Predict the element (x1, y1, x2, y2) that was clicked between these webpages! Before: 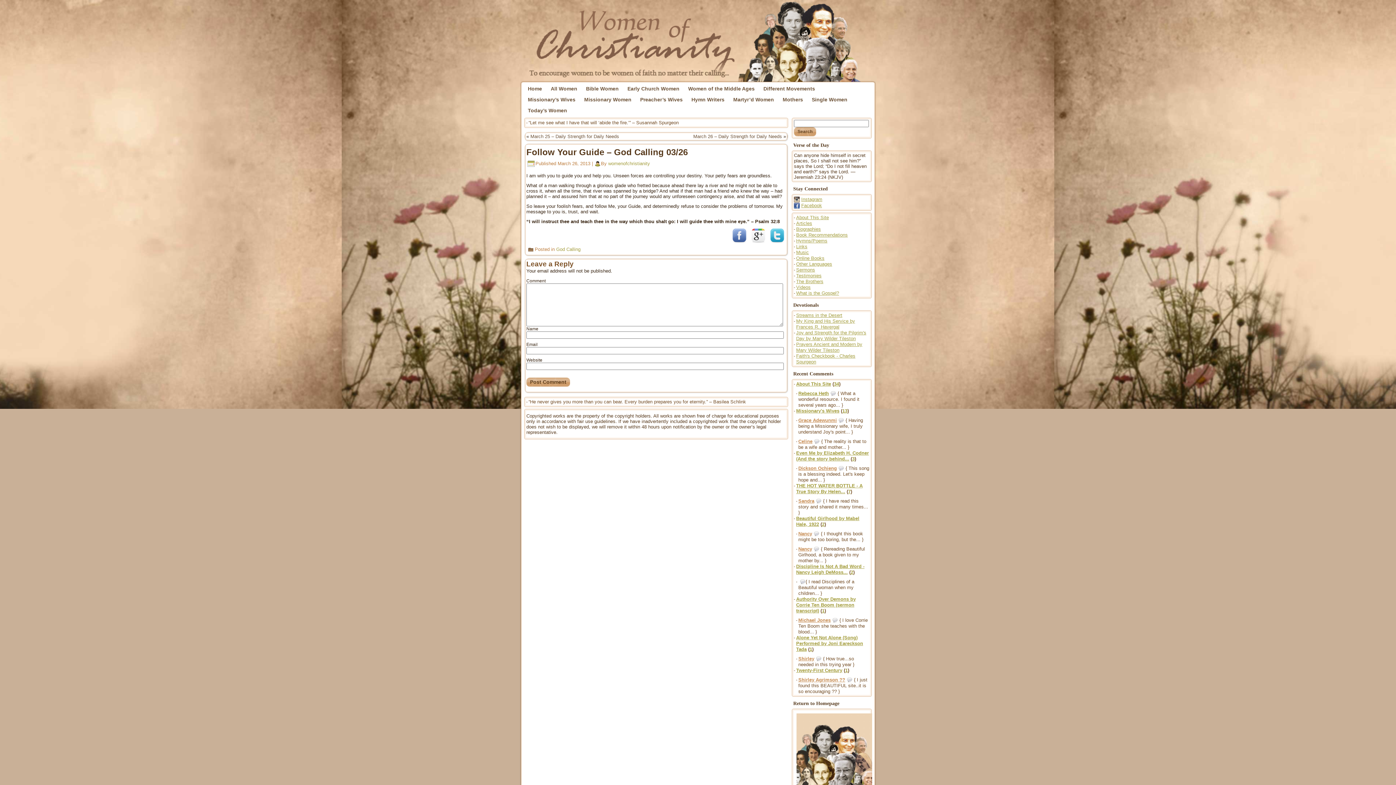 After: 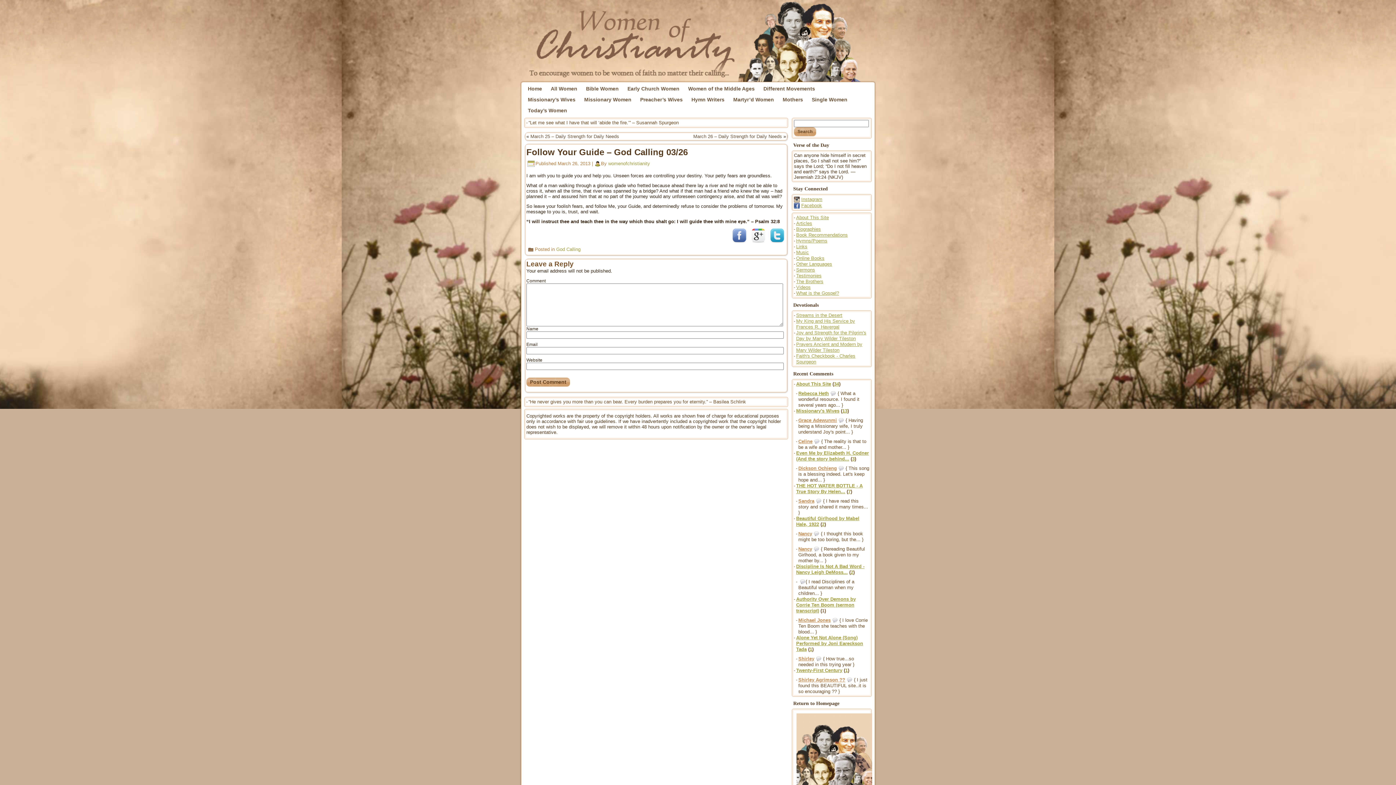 Action: bbox: (822, 608, 824, 613) label: 1